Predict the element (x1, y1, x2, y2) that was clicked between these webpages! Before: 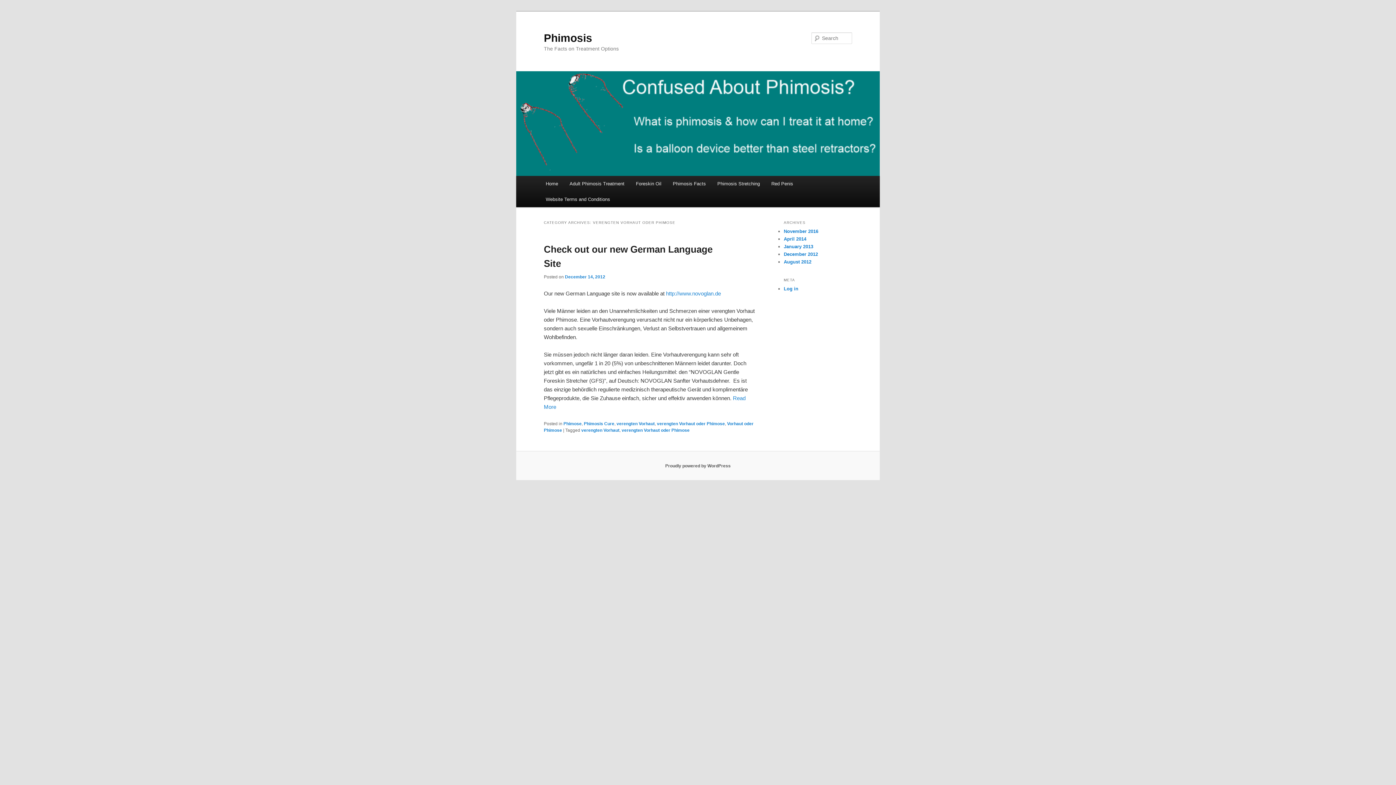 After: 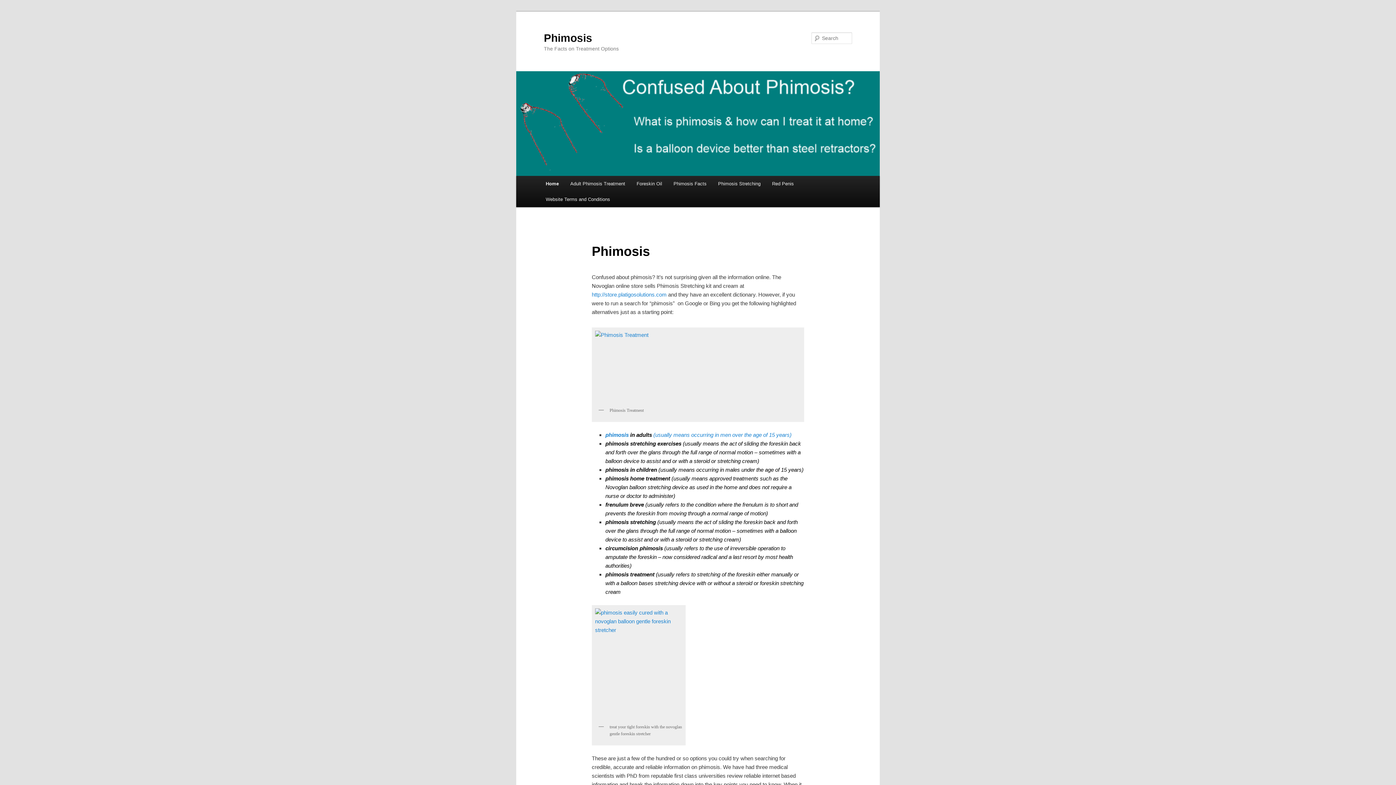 Action: label: Home bbox: (540, 176, 563, 191)